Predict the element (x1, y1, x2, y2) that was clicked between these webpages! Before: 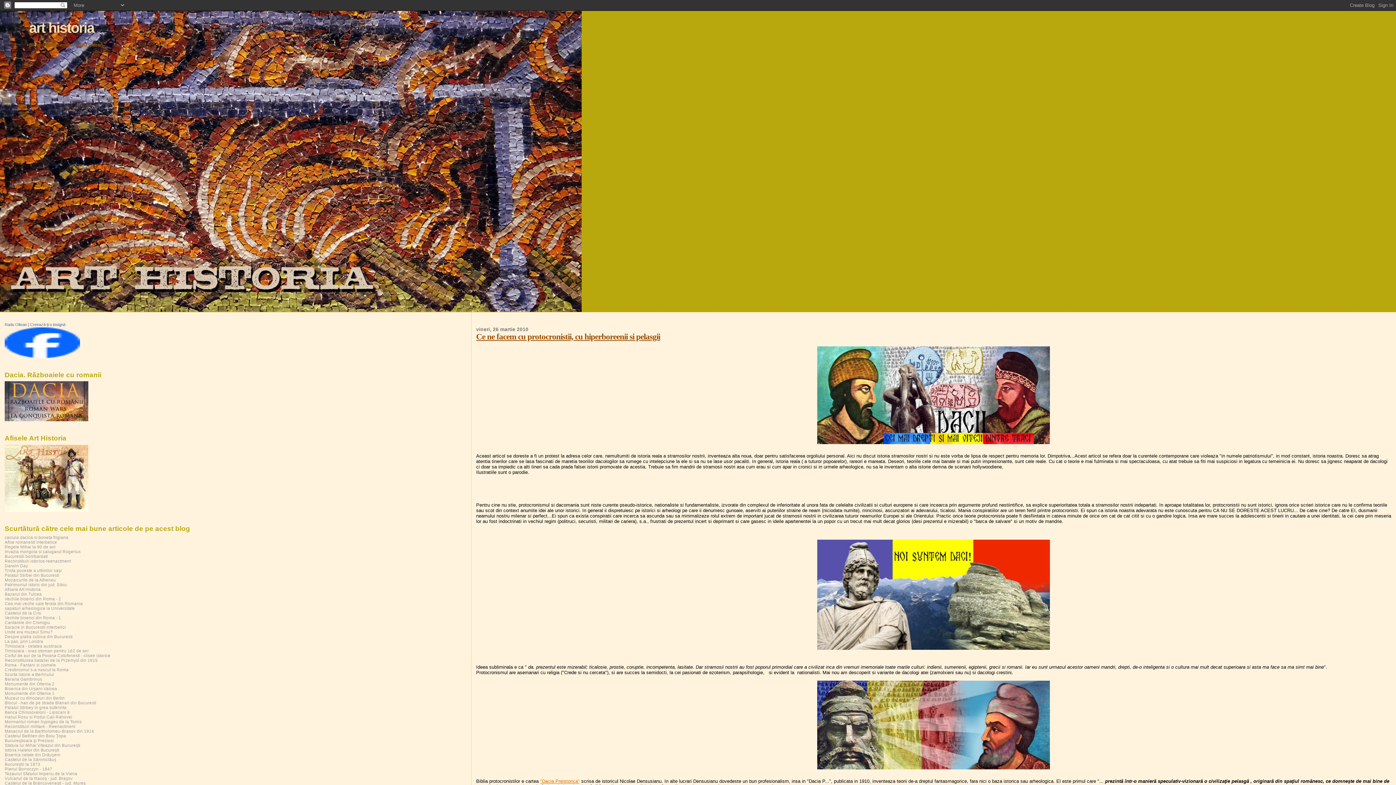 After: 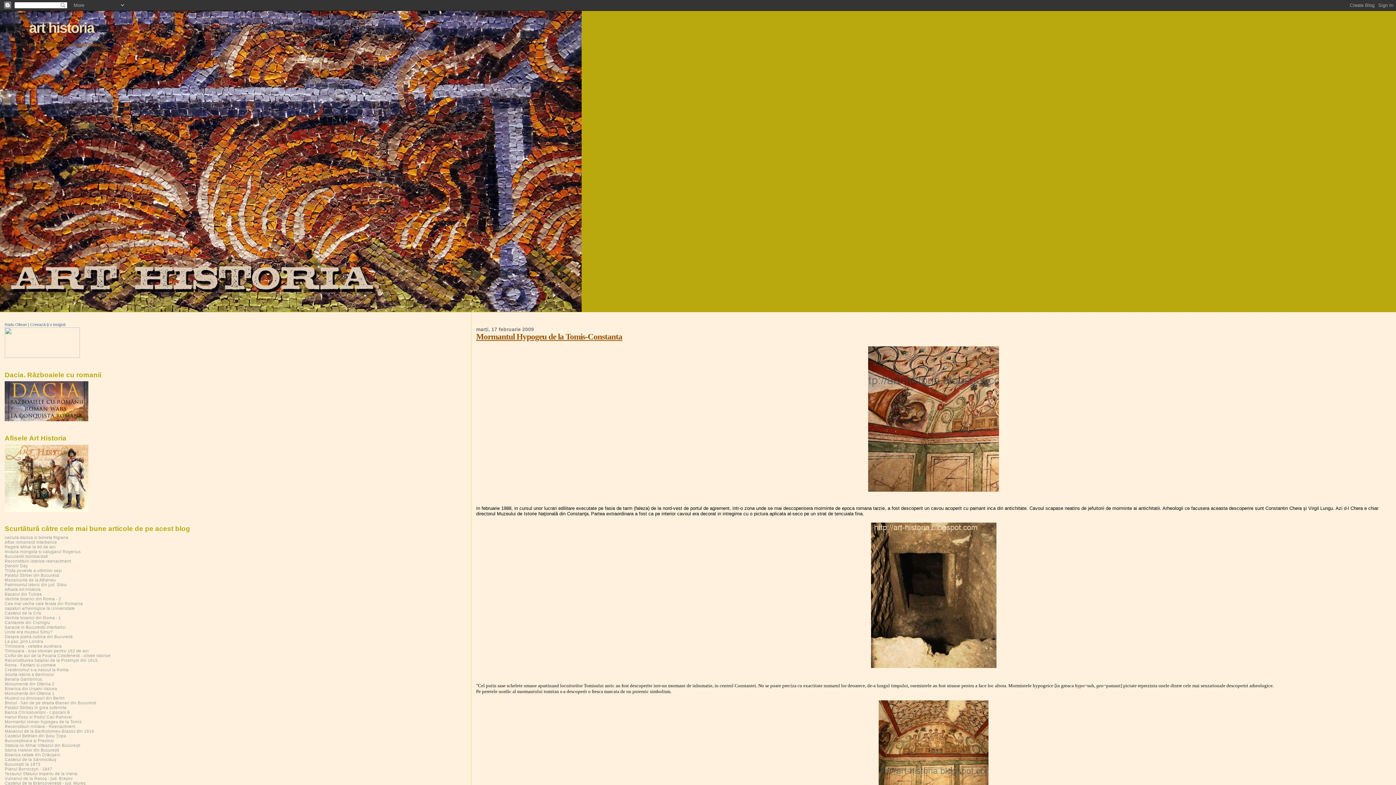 Action: bbox: (4, 719, 81, 724) label: Mormantul roman hypogeu de la Tomis